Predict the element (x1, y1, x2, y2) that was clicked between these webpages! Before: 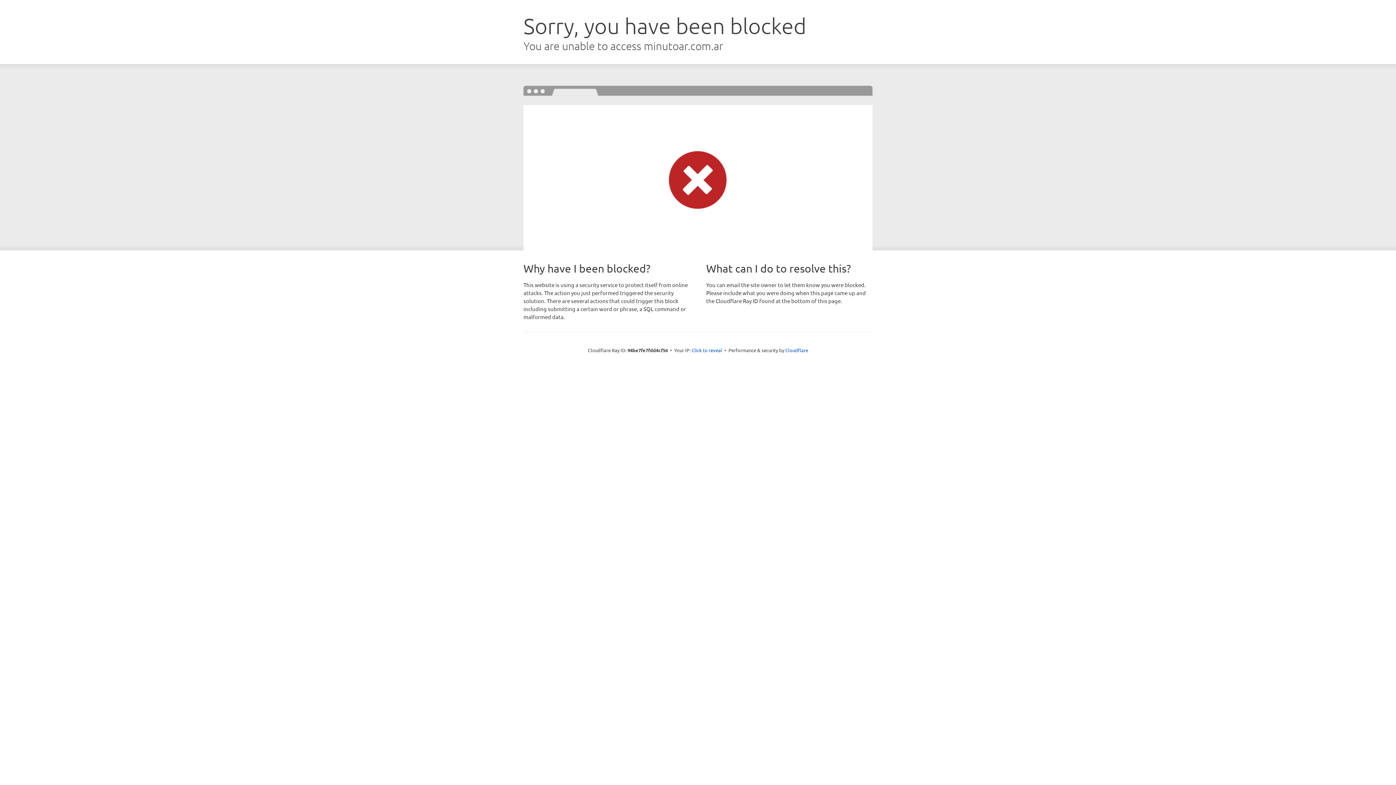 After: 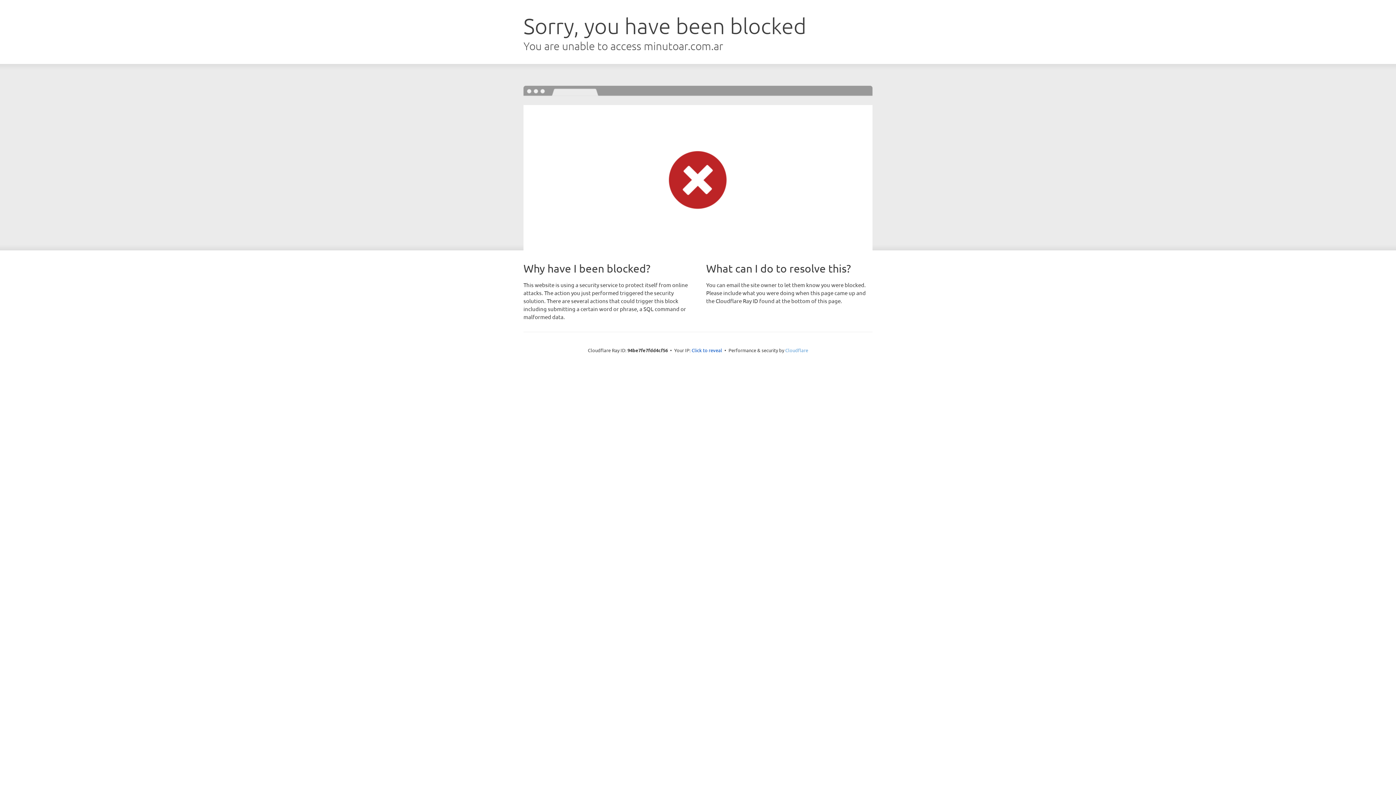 Action: bbox: (785, 347, 808, 353) label: Cloudflare